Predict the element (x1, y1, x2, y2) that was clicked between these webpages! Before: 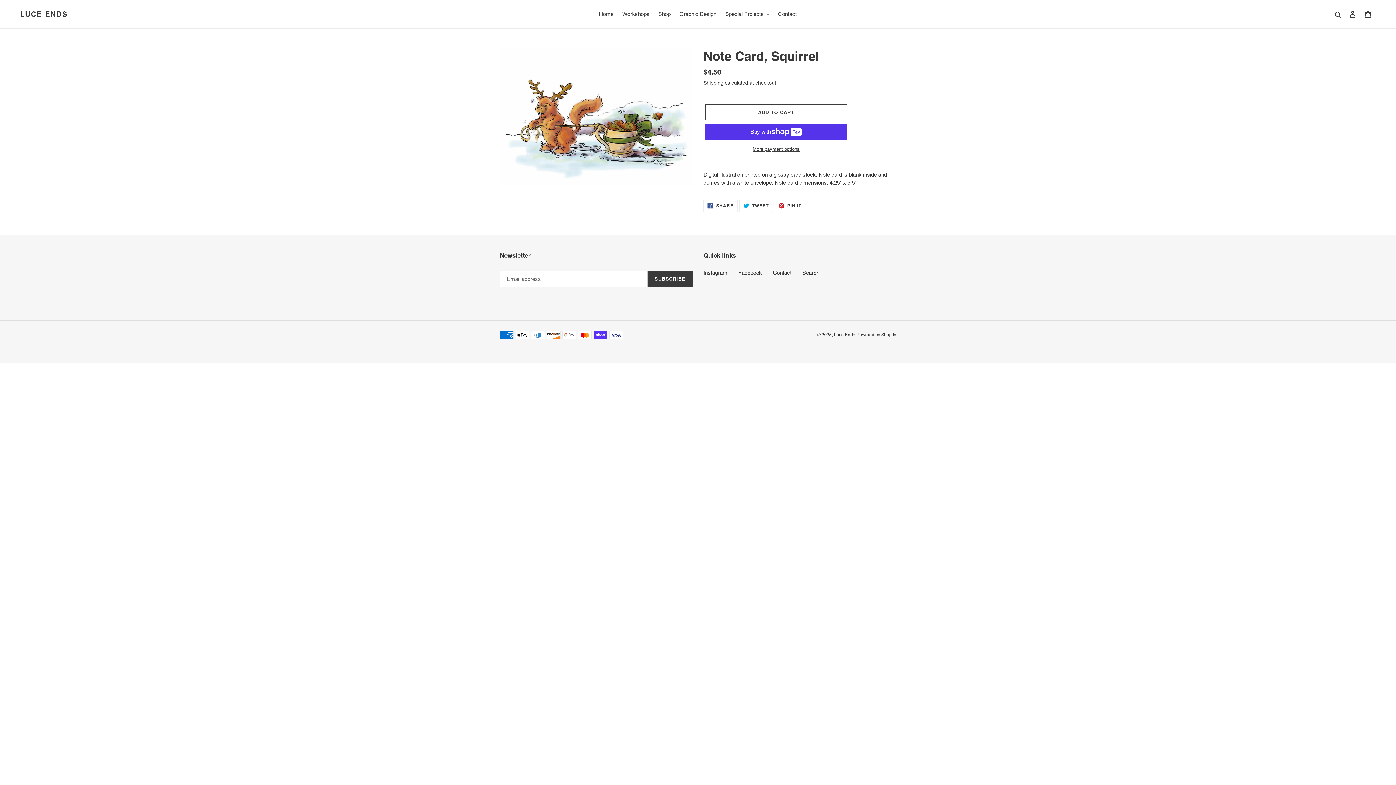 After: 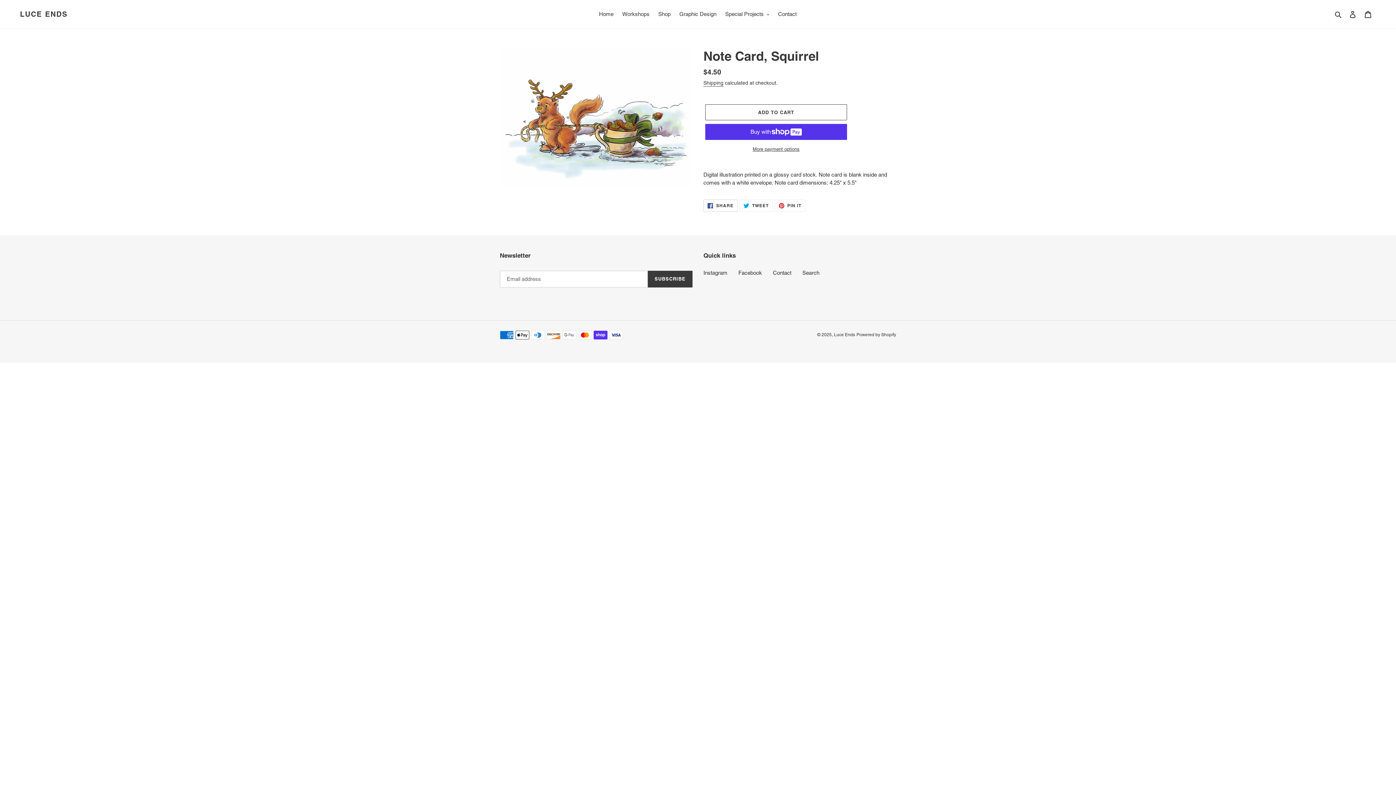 Action: label:  SHARE
SHARE ON FACEBOOK bbox: (703, 199, 737, 212)